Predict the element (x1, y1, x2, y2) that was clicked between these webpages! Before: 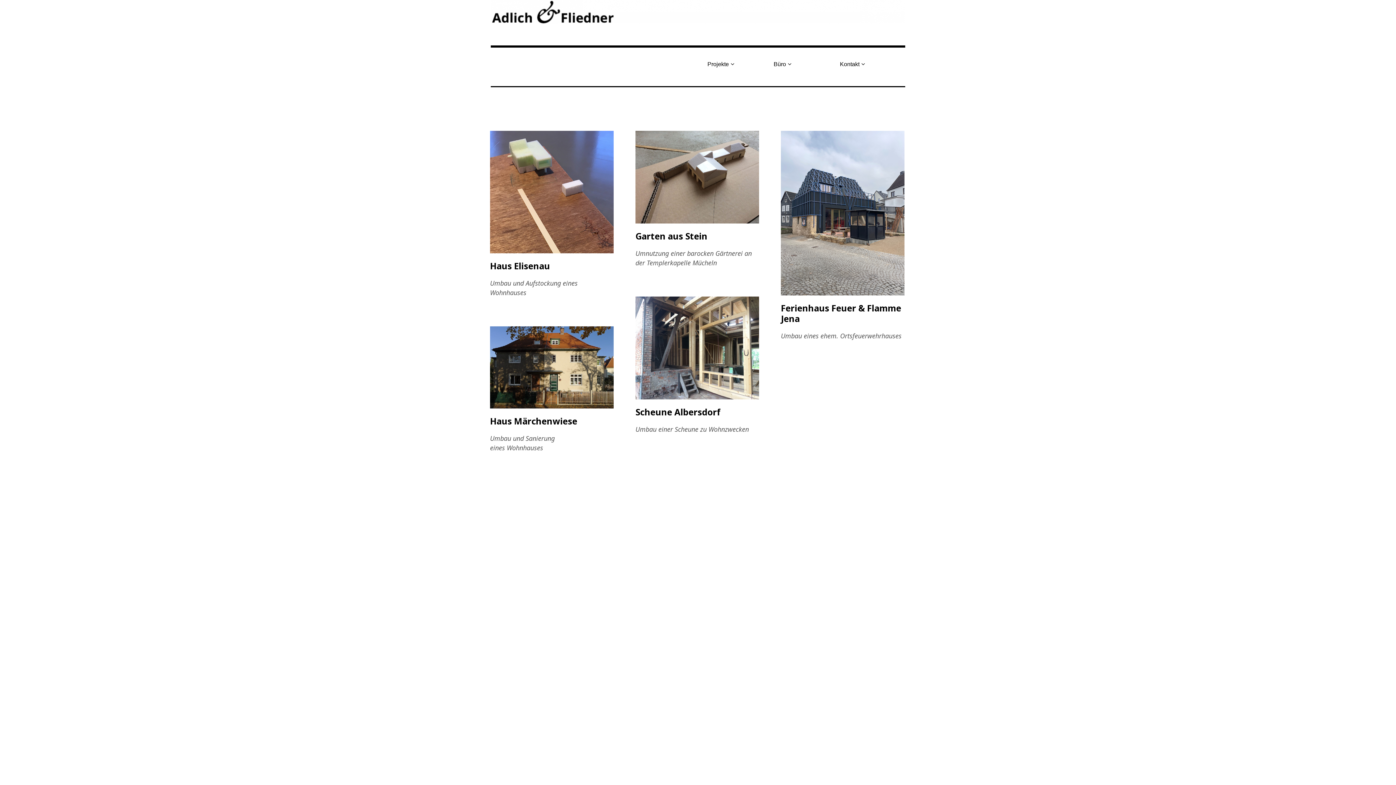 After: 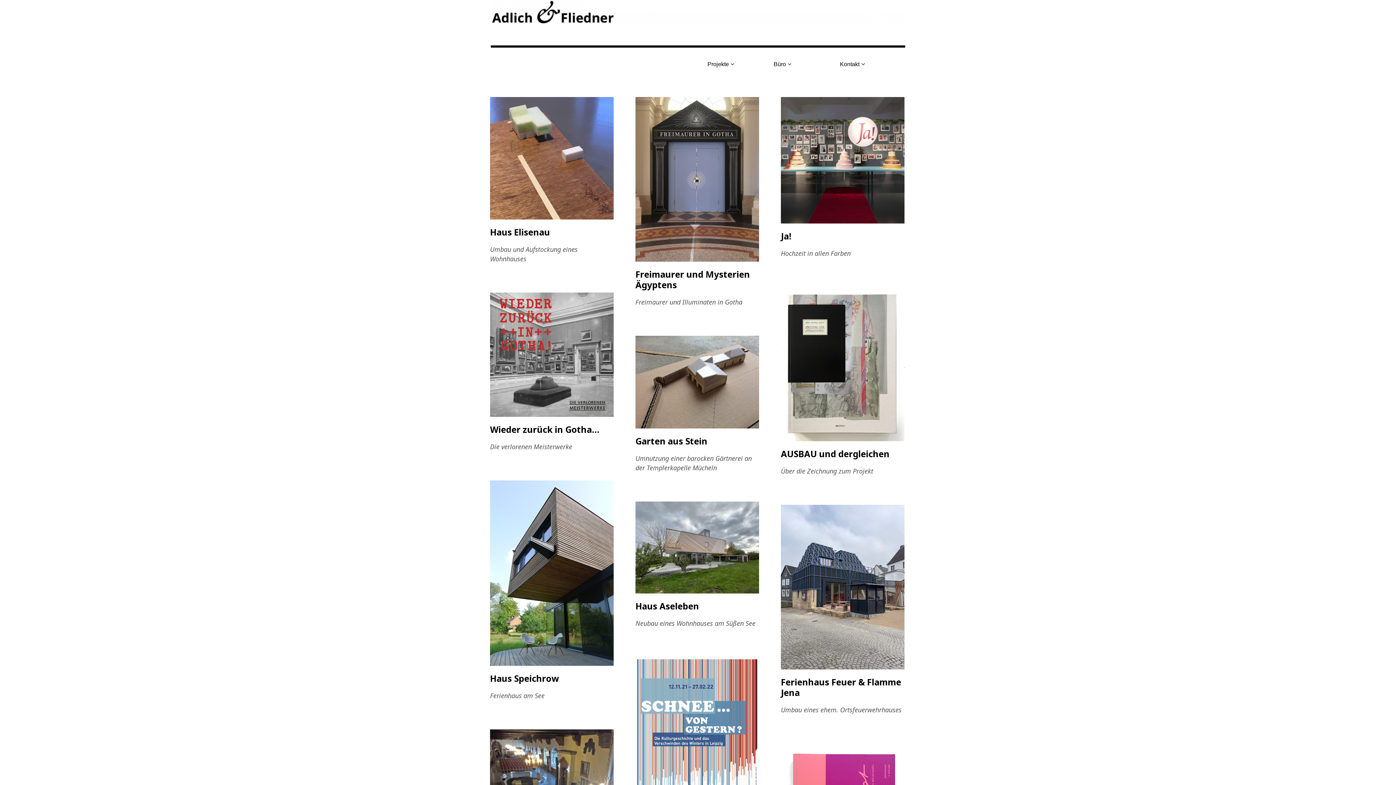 Action: bbox: (704, 58, 770, 69) label: Projekte